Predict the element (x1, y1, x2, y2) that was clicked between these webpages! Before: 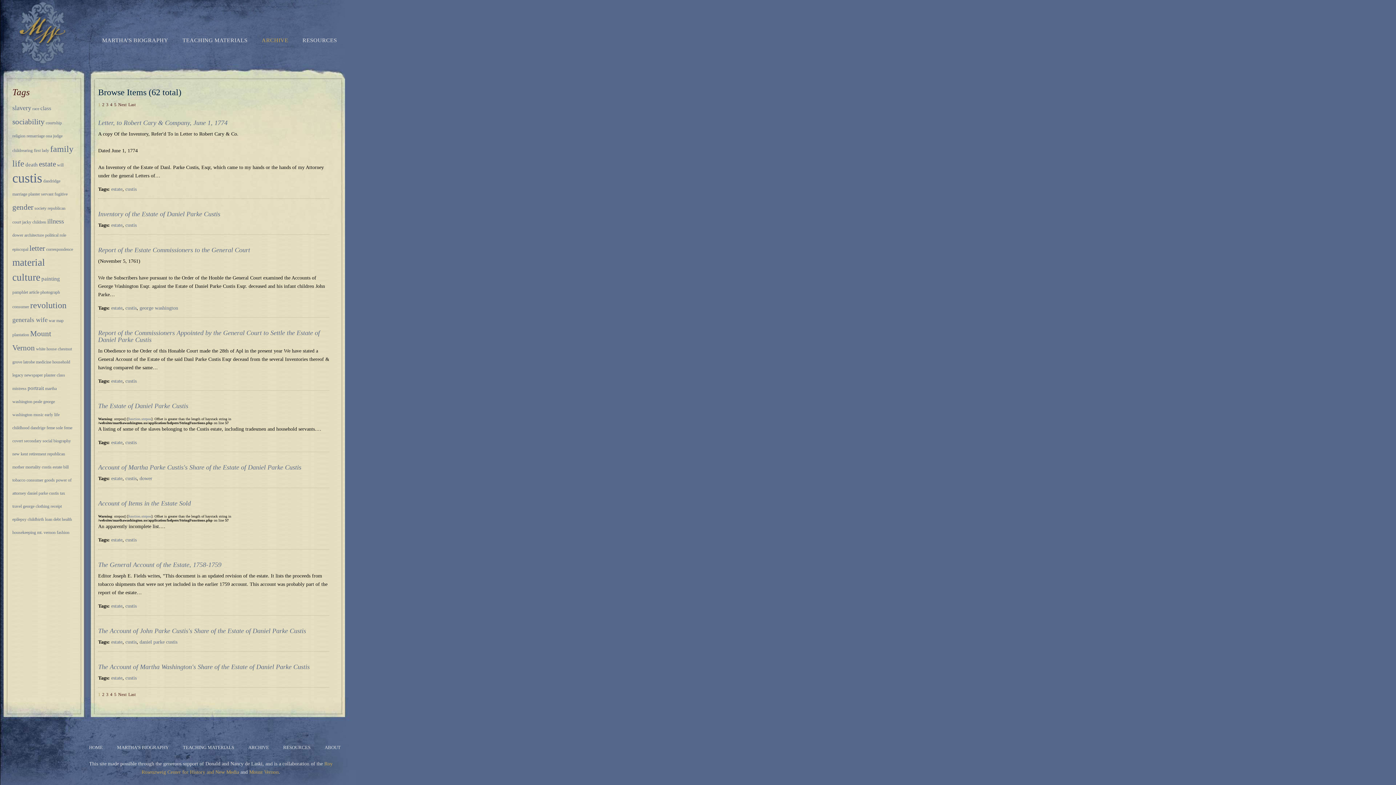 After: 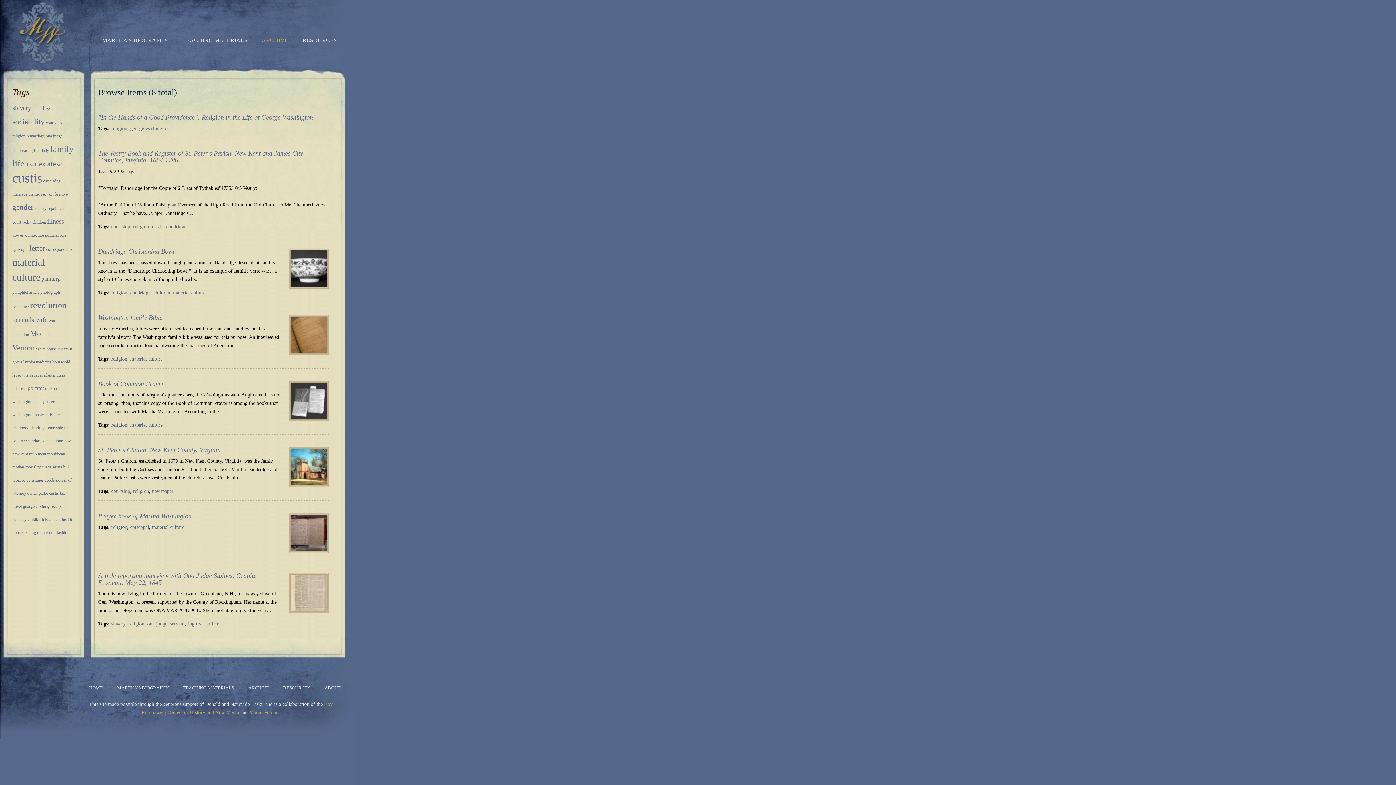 Action: bbox: (12, 133, 25, 138) label: religion